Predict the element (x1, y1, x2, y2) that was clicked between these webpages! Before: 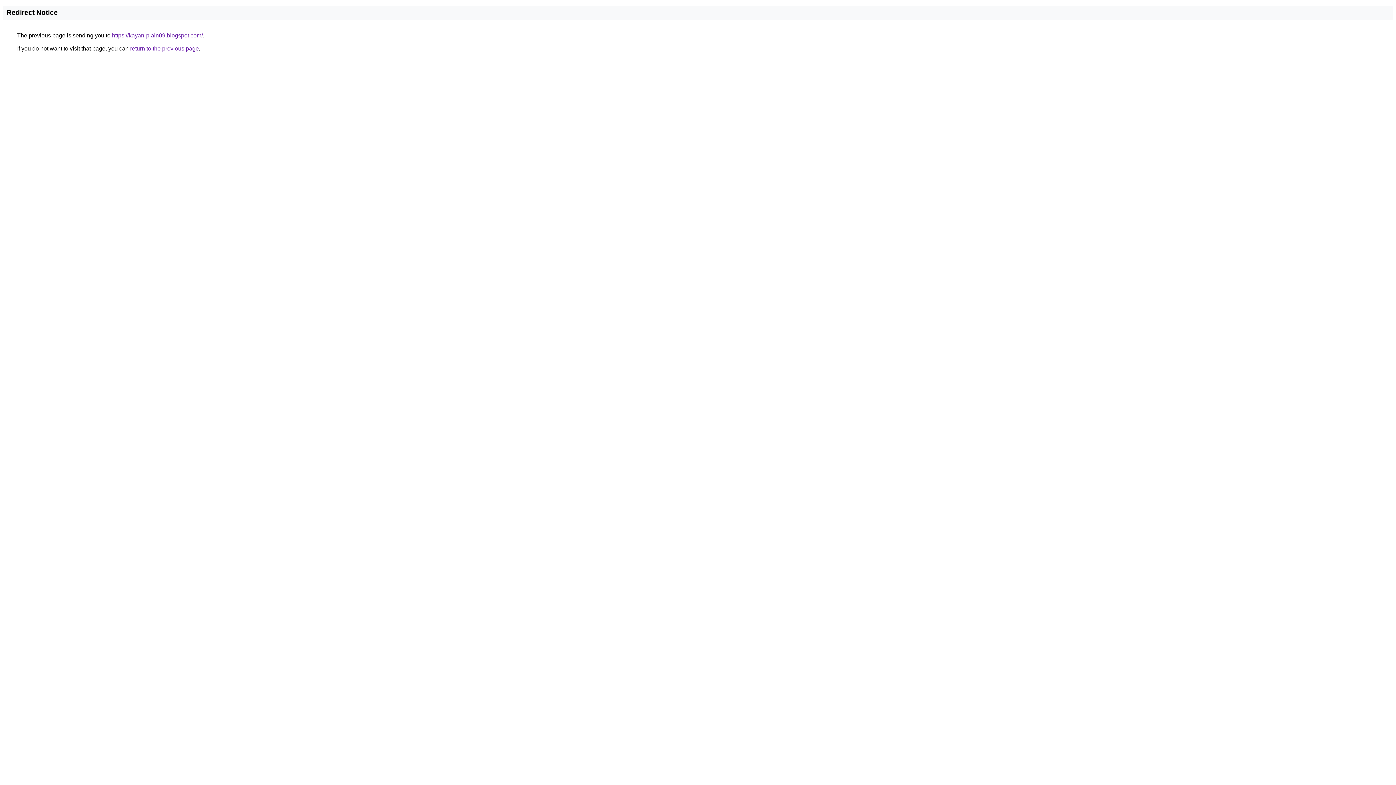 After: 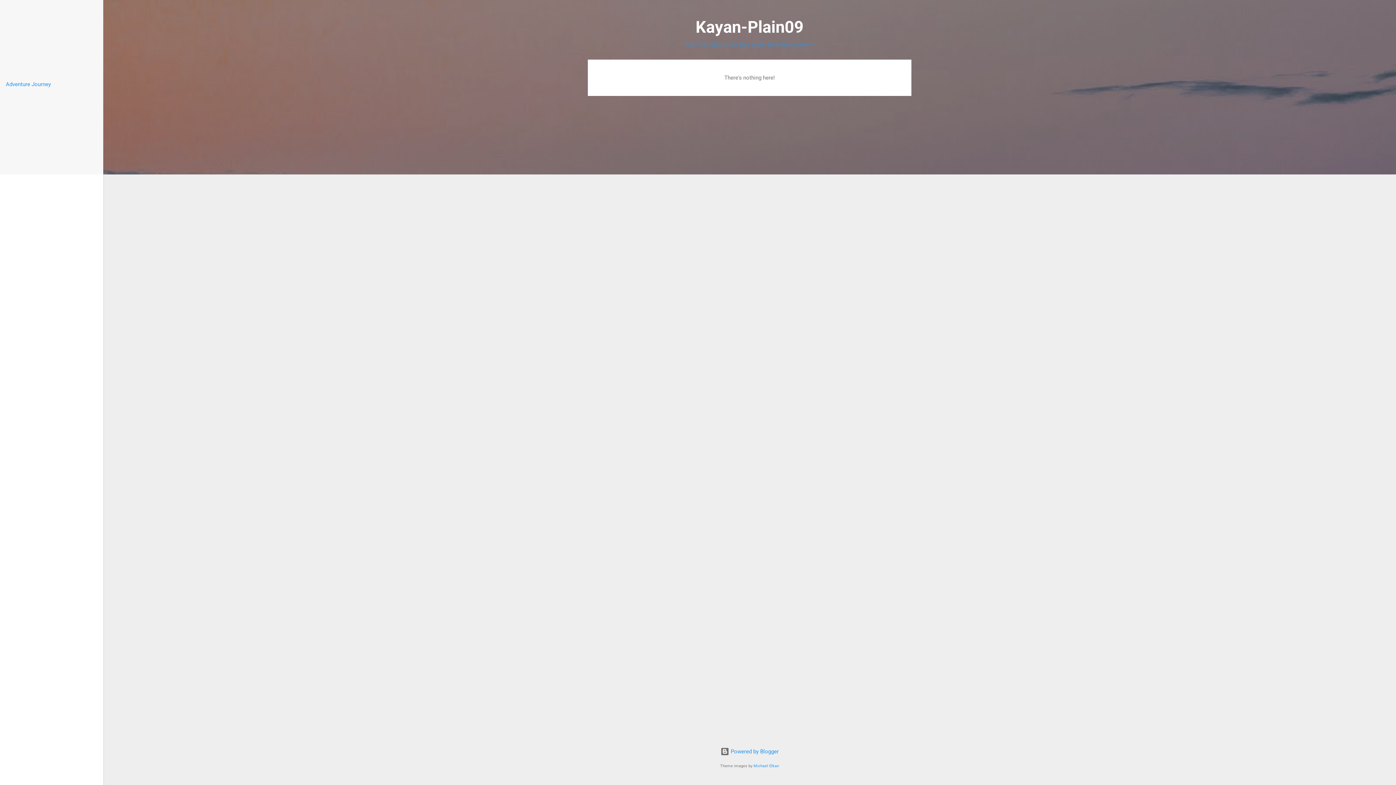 Action: label: https://kayan-plain09.blogspot.com/ bbox: (112, 32, 202, 38)